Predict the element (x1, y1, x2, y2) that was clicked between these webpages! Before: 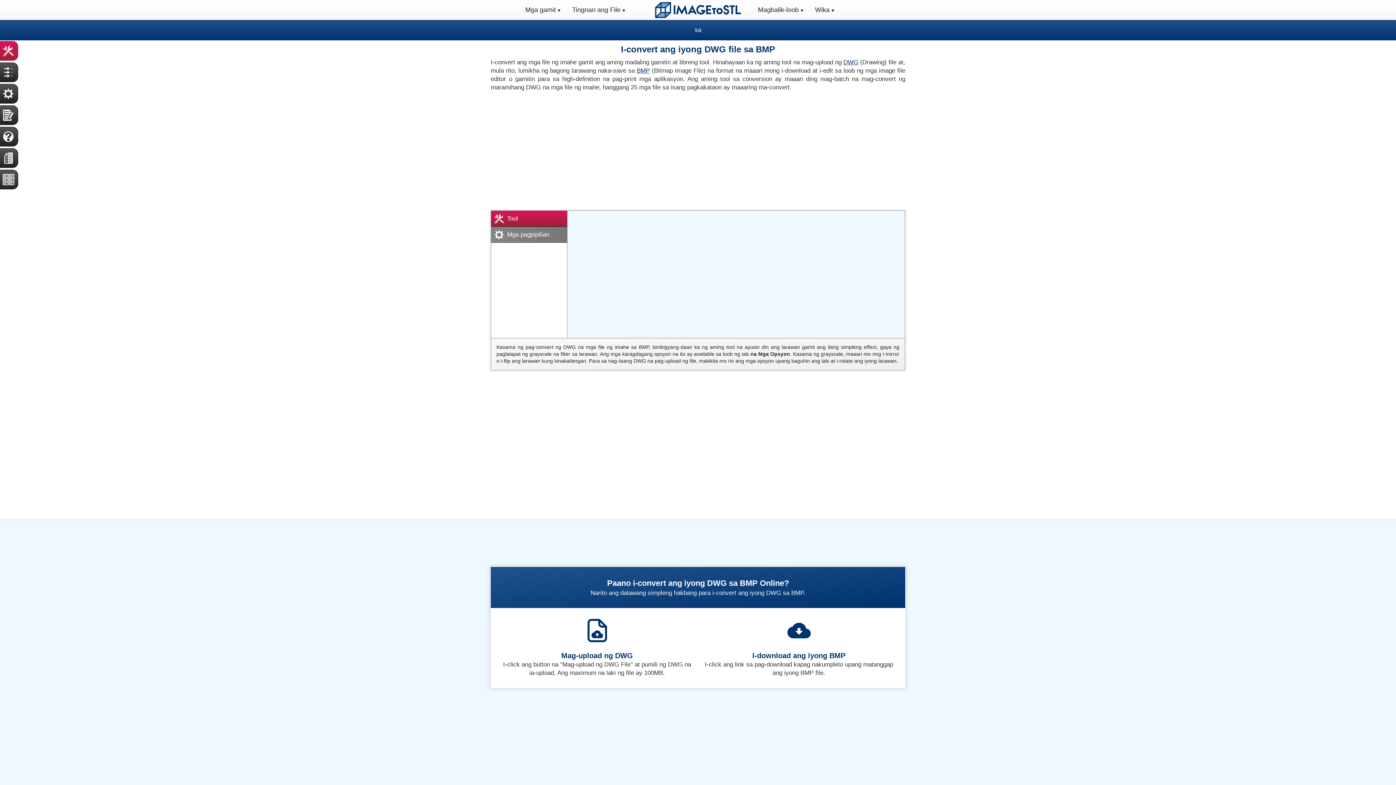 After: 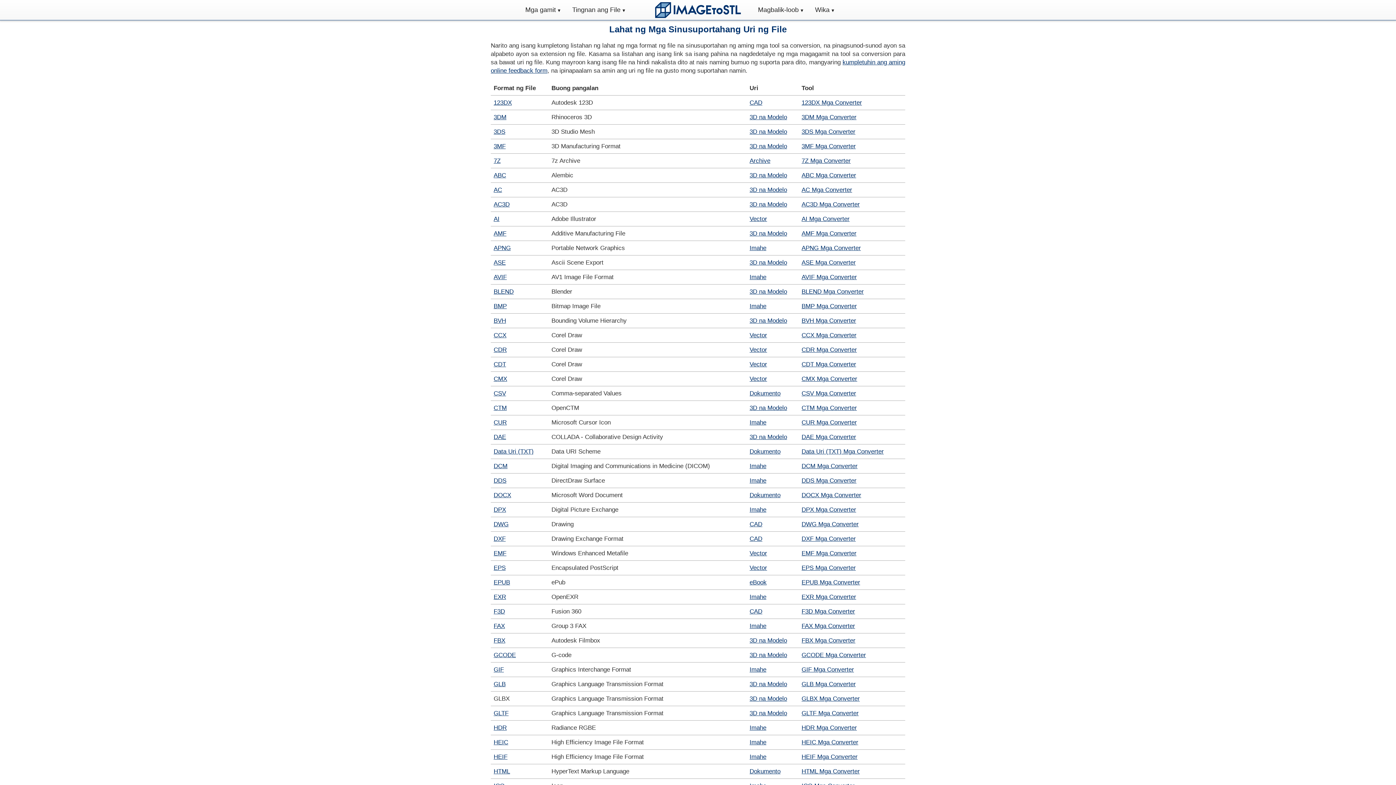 Action: label: Magbalik-loob bbox: (752, 0, 809, 20)